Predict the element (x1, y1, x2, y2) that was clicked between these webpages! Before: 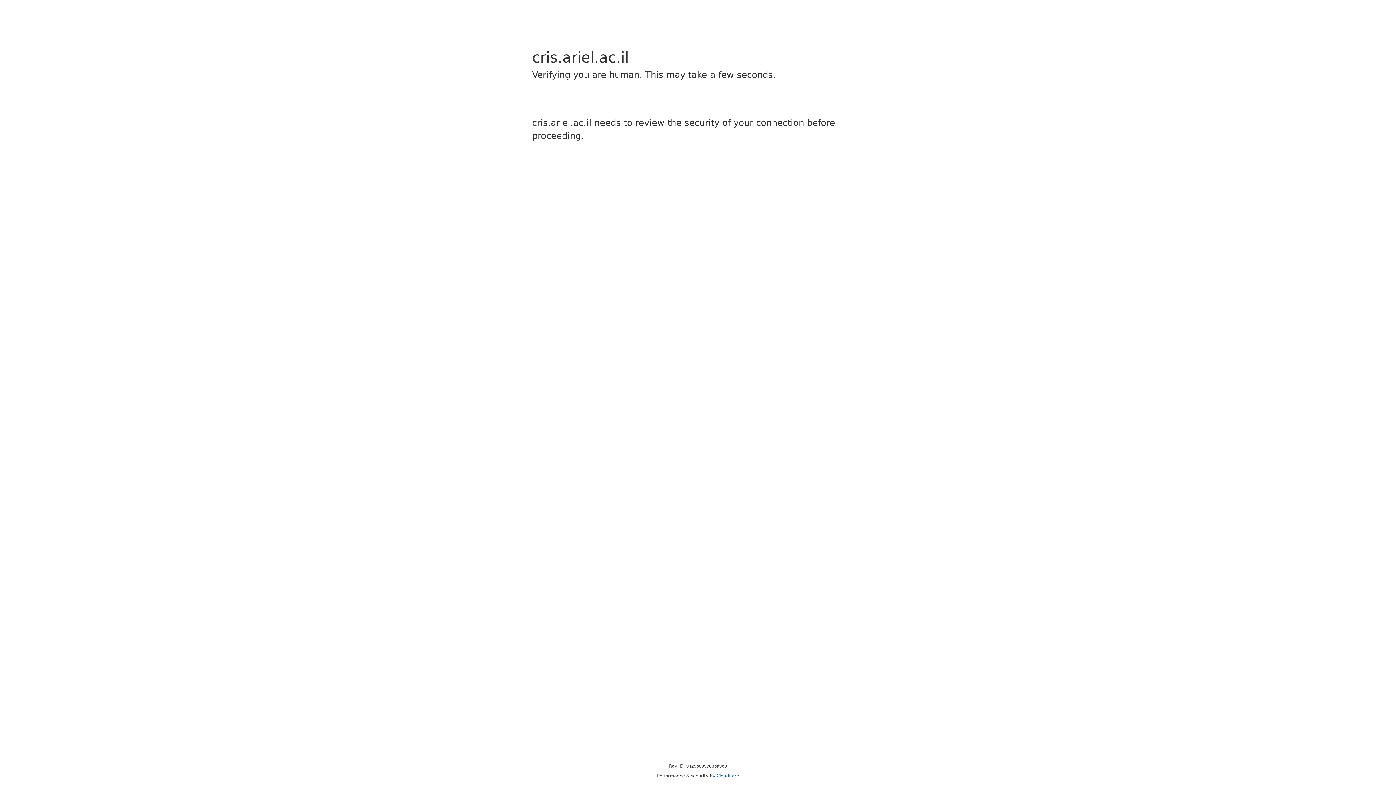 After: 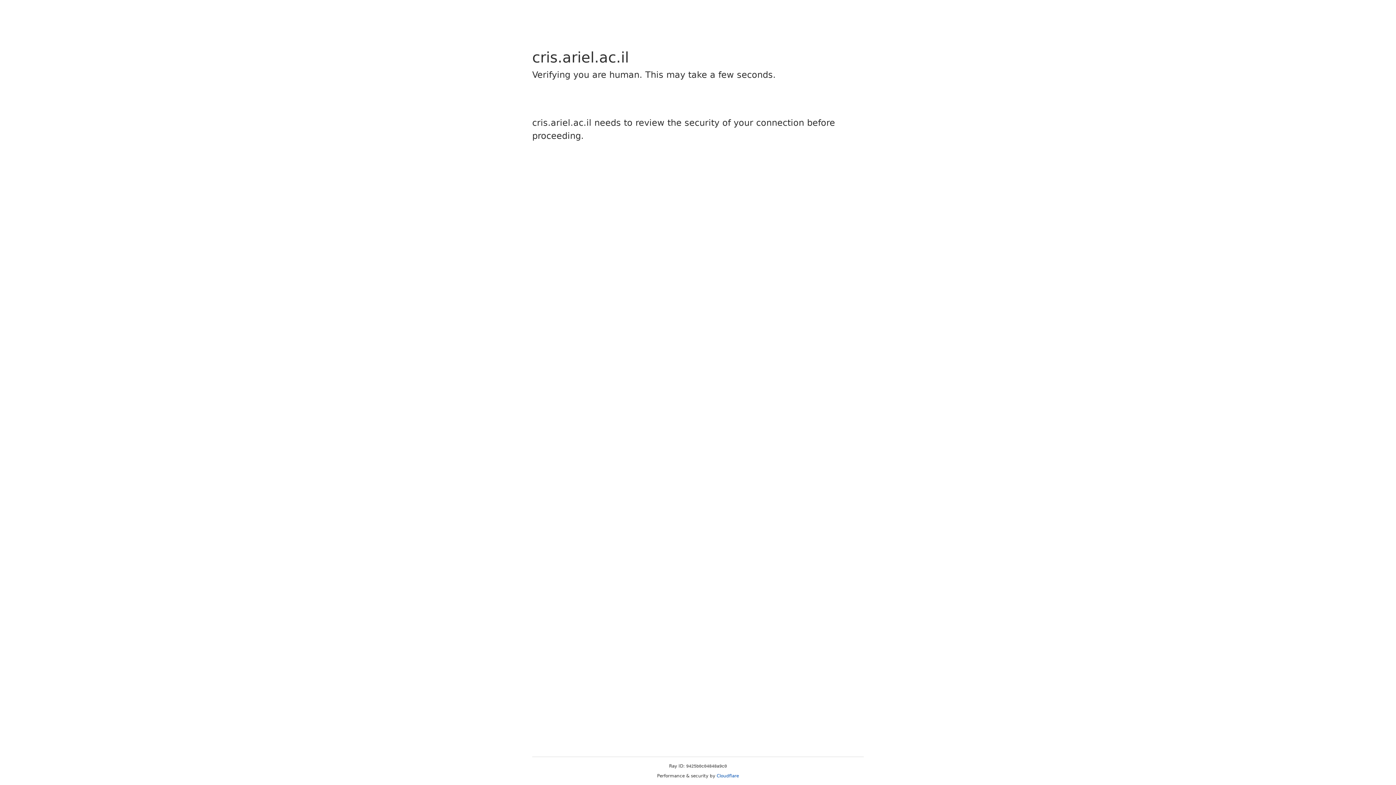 Action: label: Cloudflare bbox: (716, 773, 739, 778)